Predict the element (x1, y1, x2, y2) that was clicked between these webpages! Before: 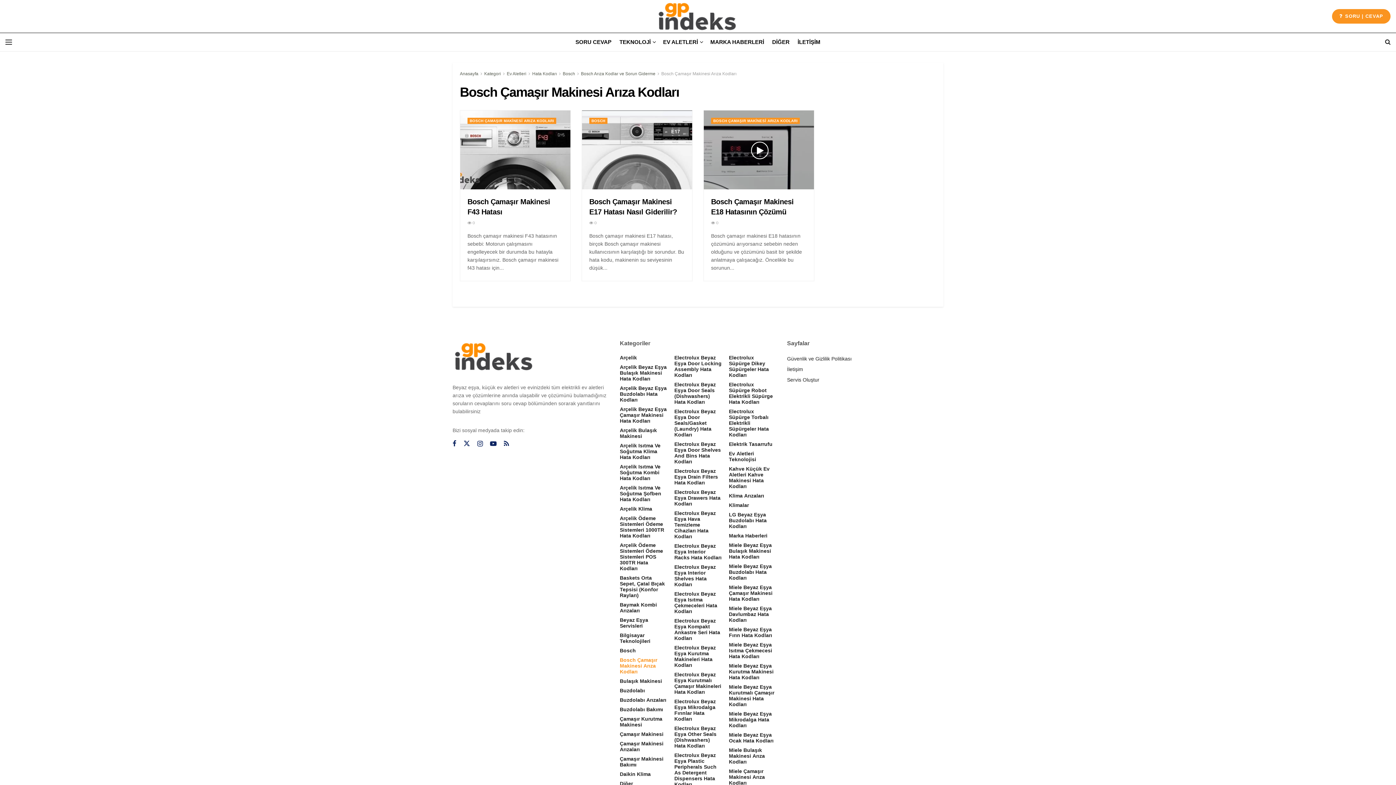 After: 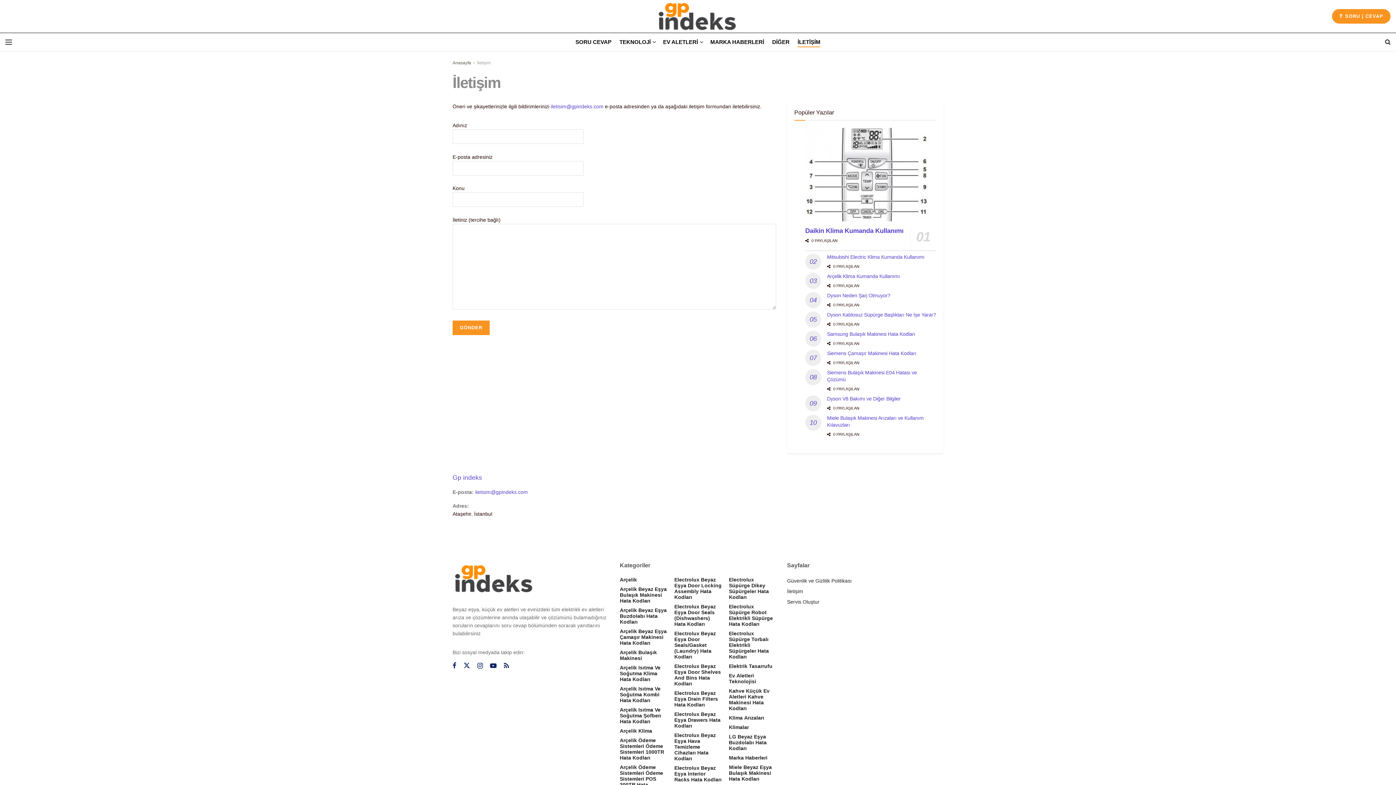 Action: bbox: (787, 366, 803, 372) label: İletişim